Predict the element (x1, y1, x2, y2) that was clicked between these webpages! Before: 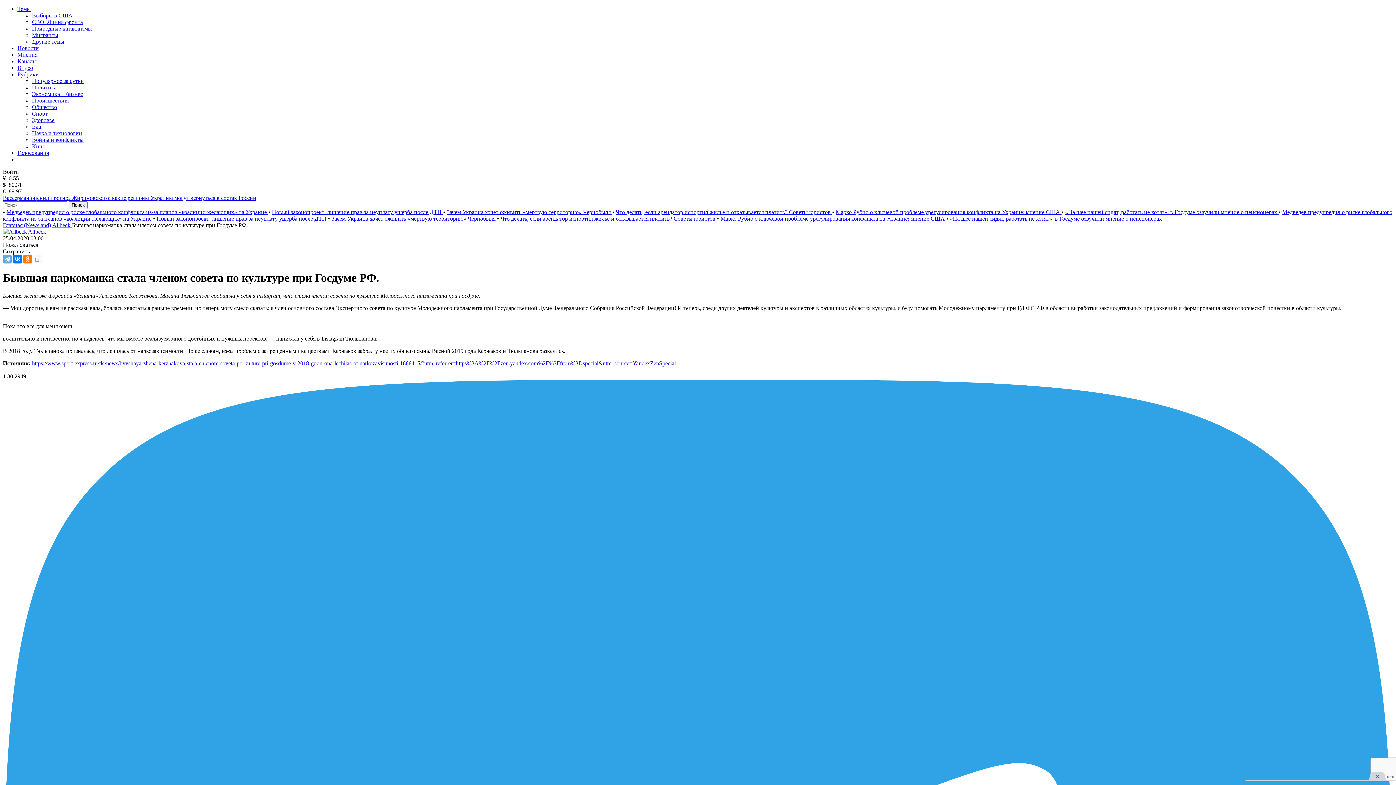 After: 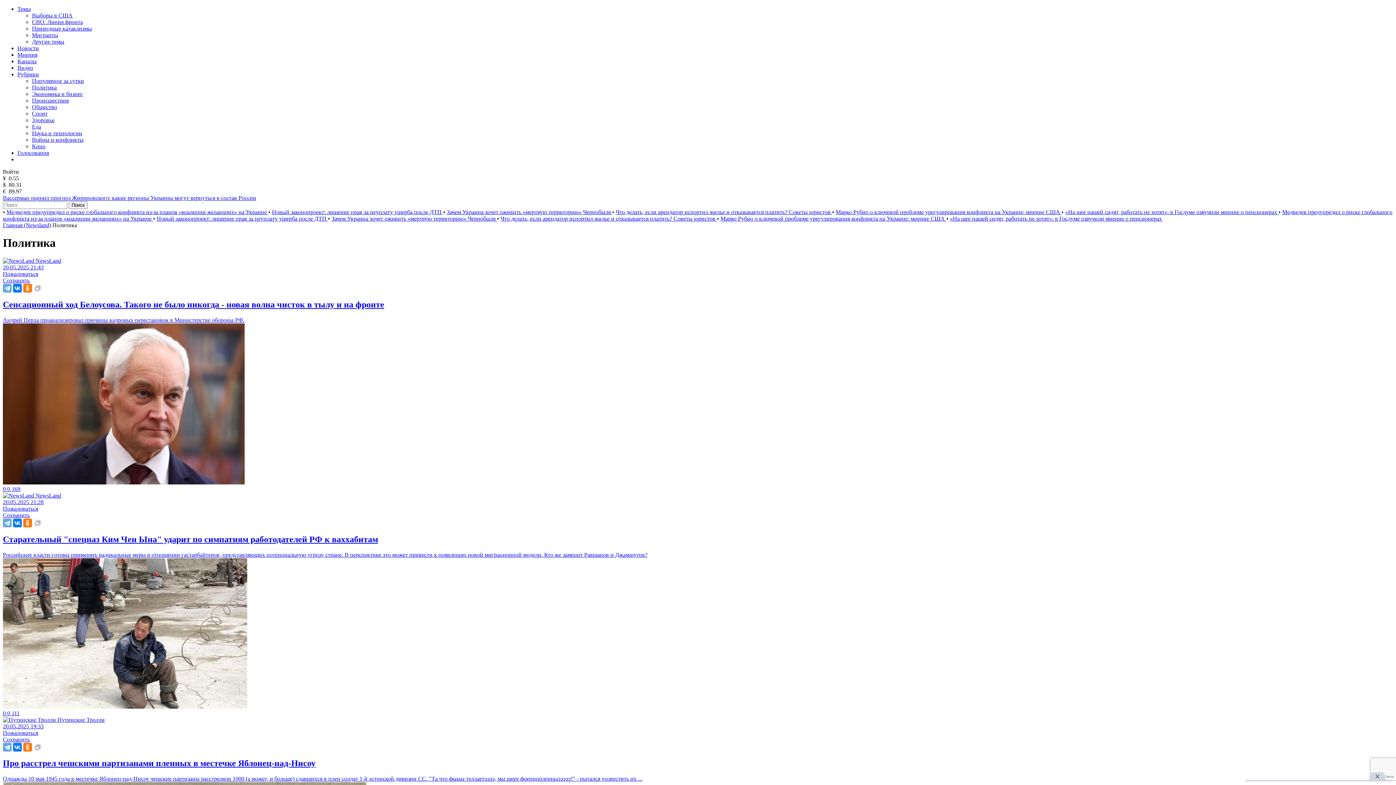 Action: bbox: (32, 84, 56, 90) label: Политика